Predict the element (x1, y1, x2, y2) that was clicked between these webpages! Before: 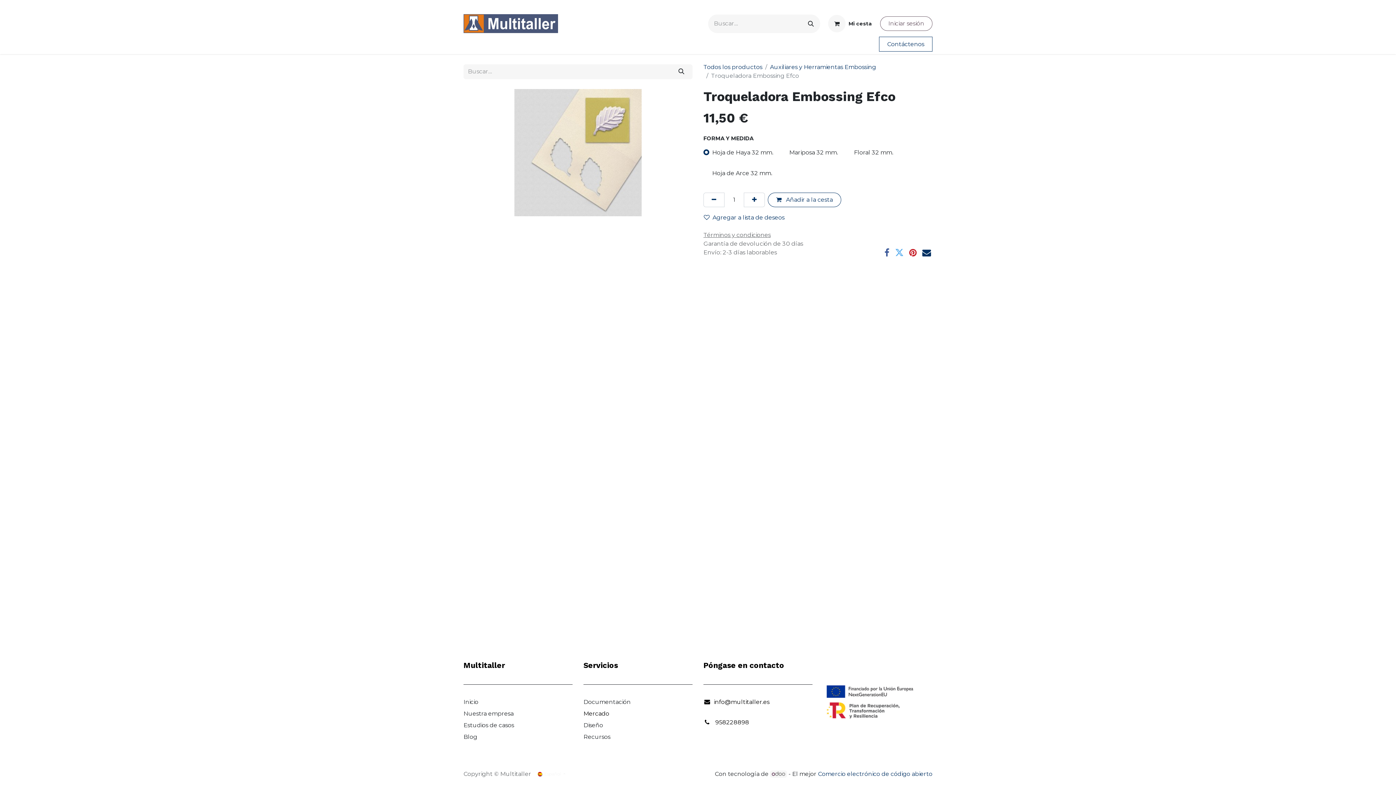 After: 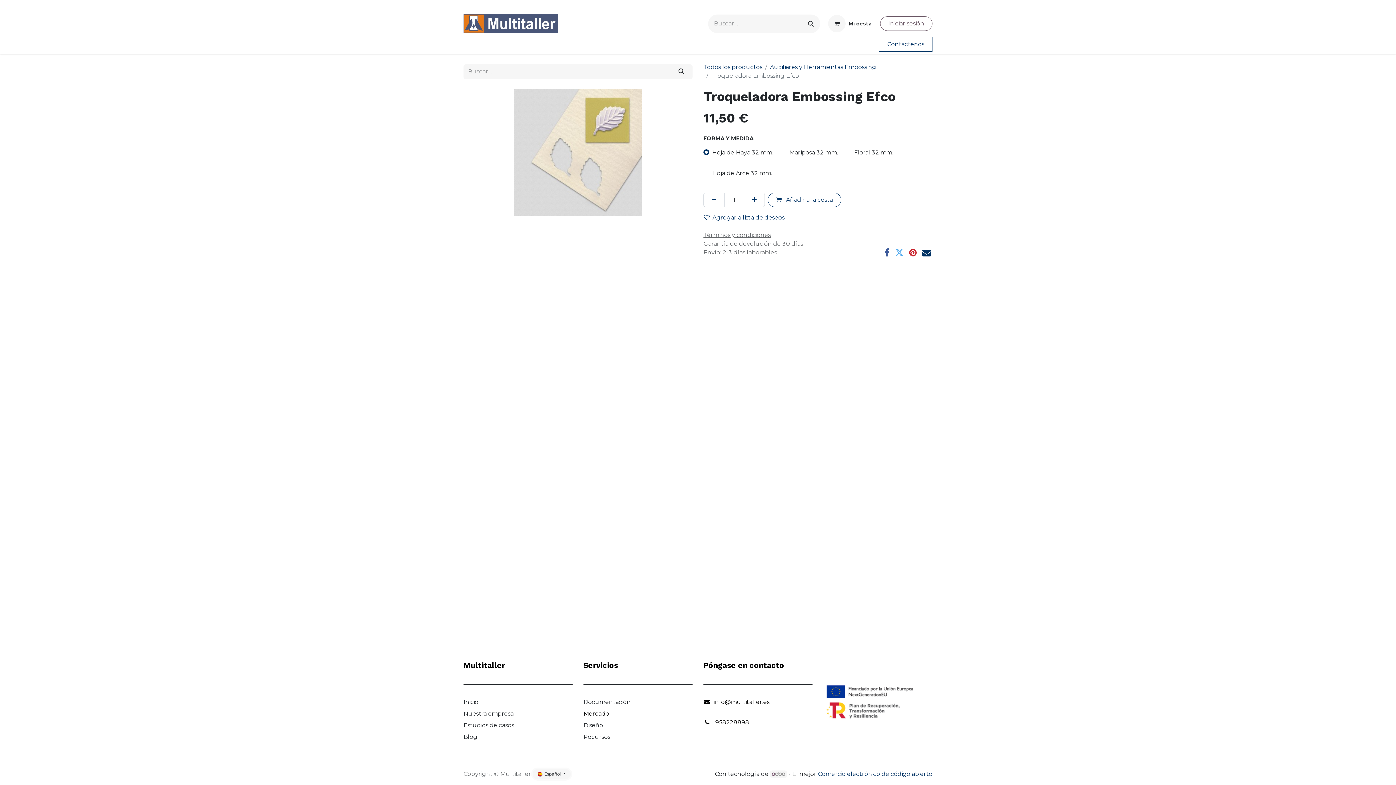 Action: label:  Español  bbox: (532, 769, 571, 779)